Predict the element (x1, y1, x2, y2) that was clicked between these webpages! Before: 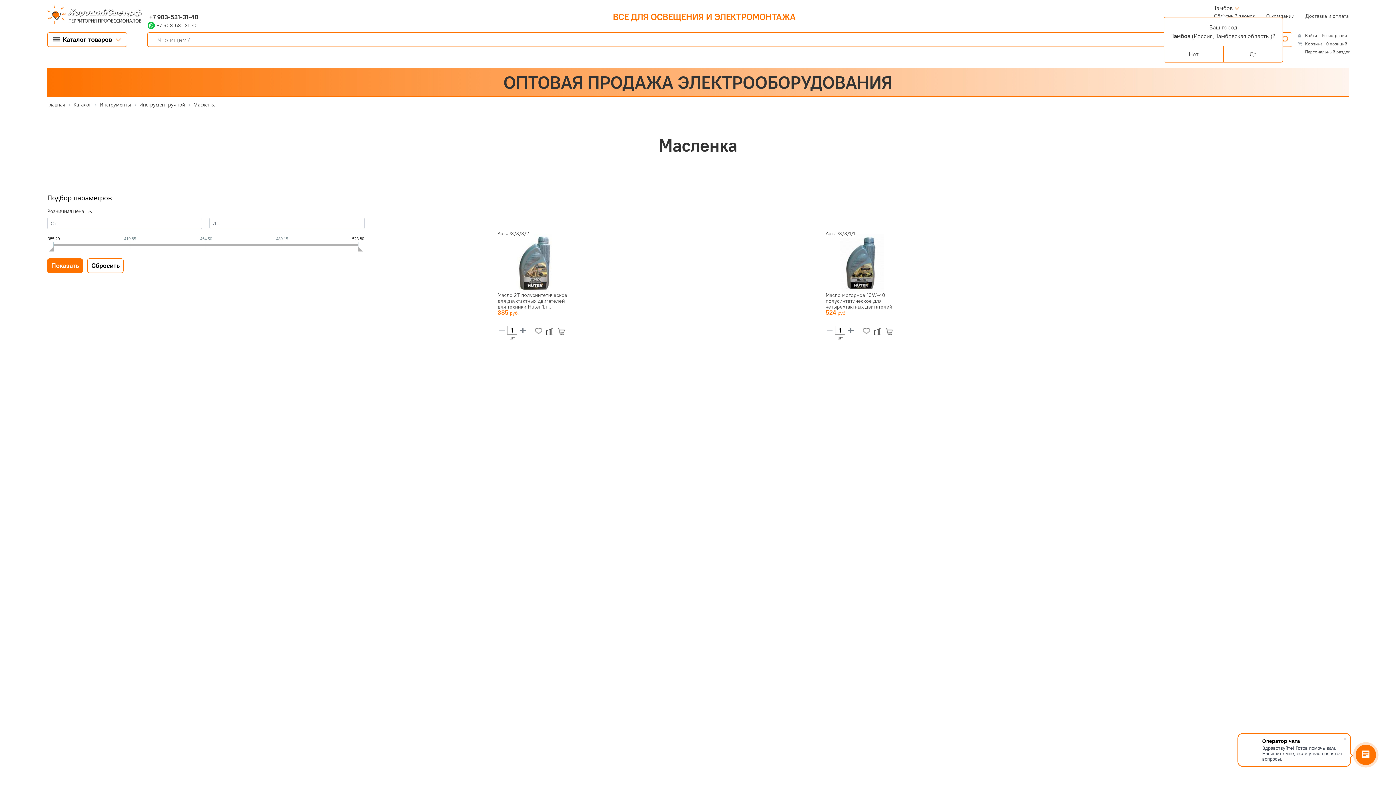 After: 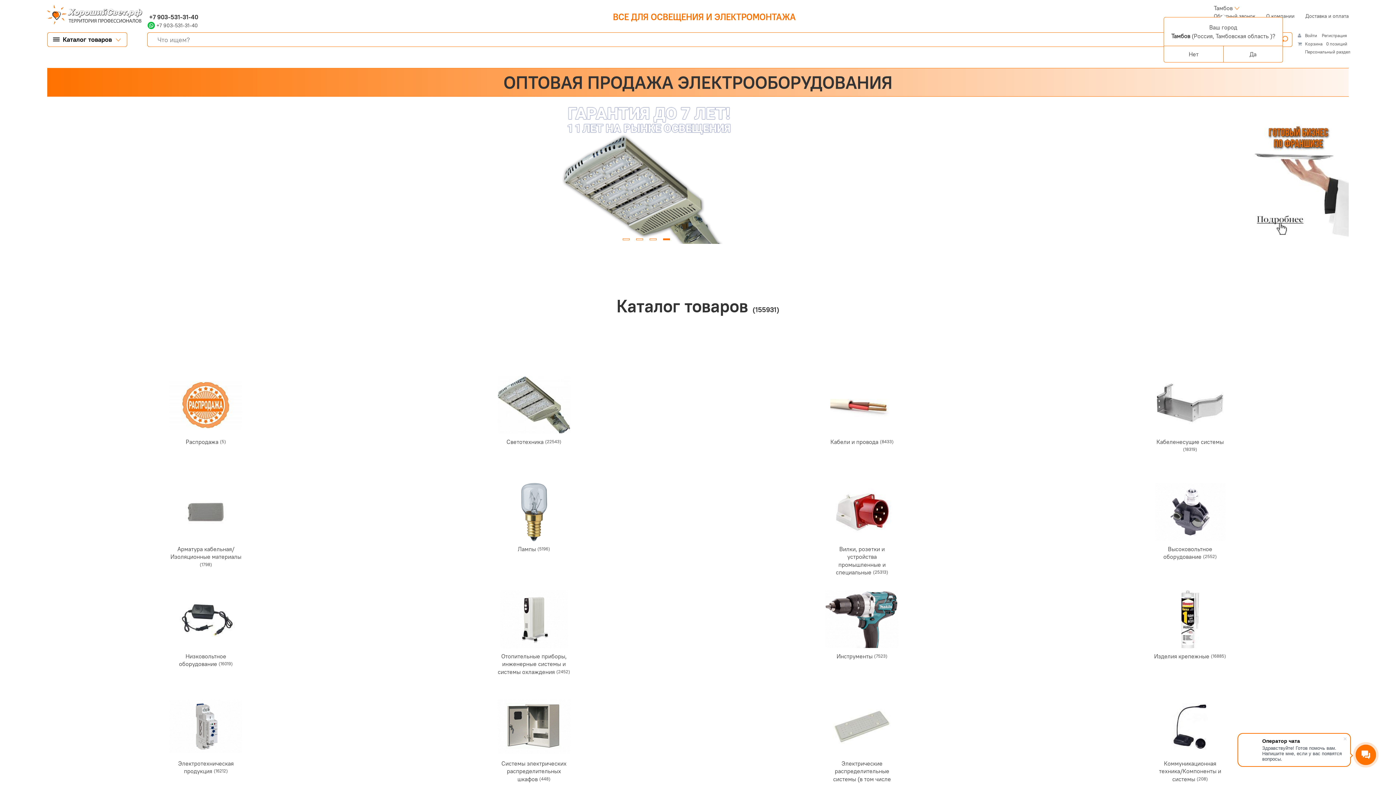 Action: bbox: (41, 4, 142, 25) label: Интернет магазин по продаже светодиодных светильников "Хороший свет"